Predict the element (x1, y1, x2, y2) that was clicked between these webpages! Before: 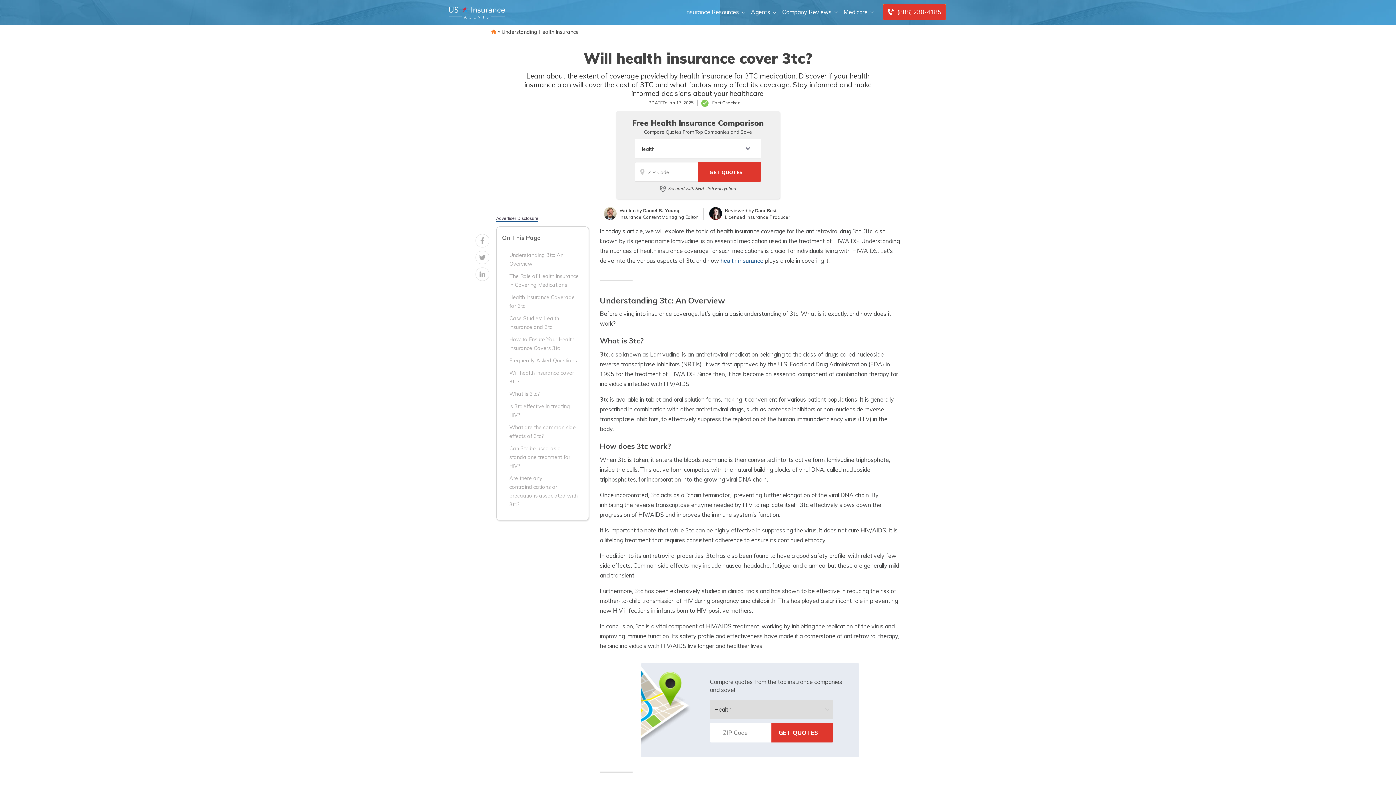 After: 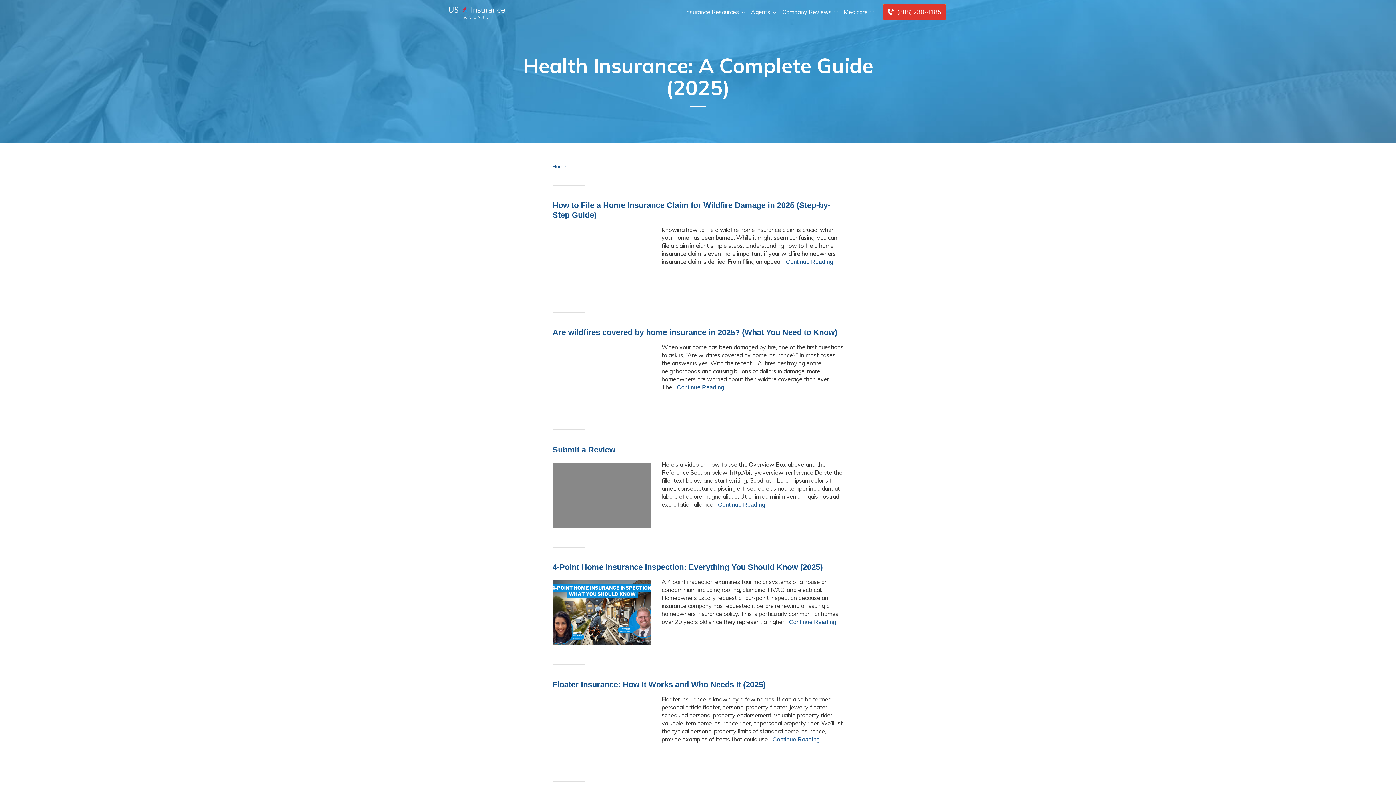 Action: label: health insurance bbox: (720, 257, 763, 264)